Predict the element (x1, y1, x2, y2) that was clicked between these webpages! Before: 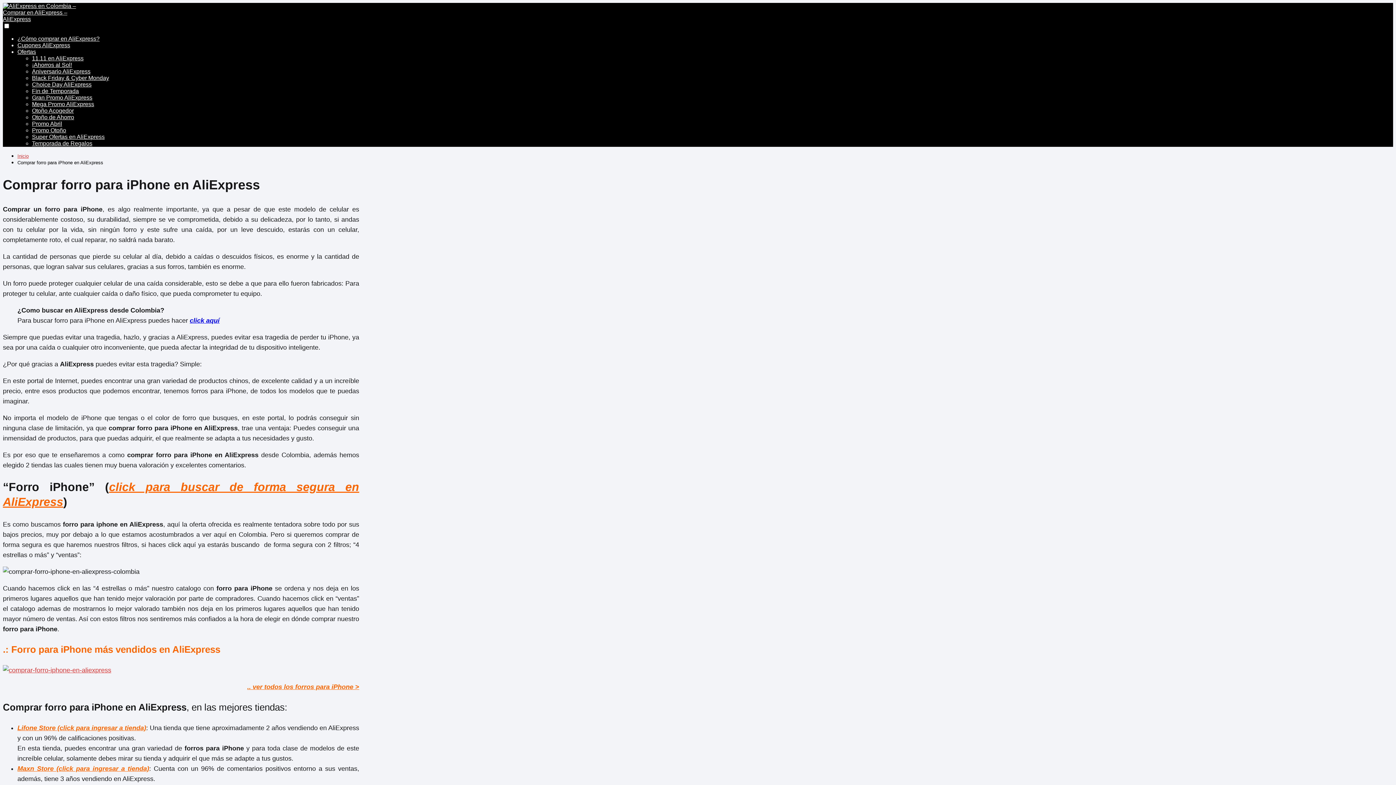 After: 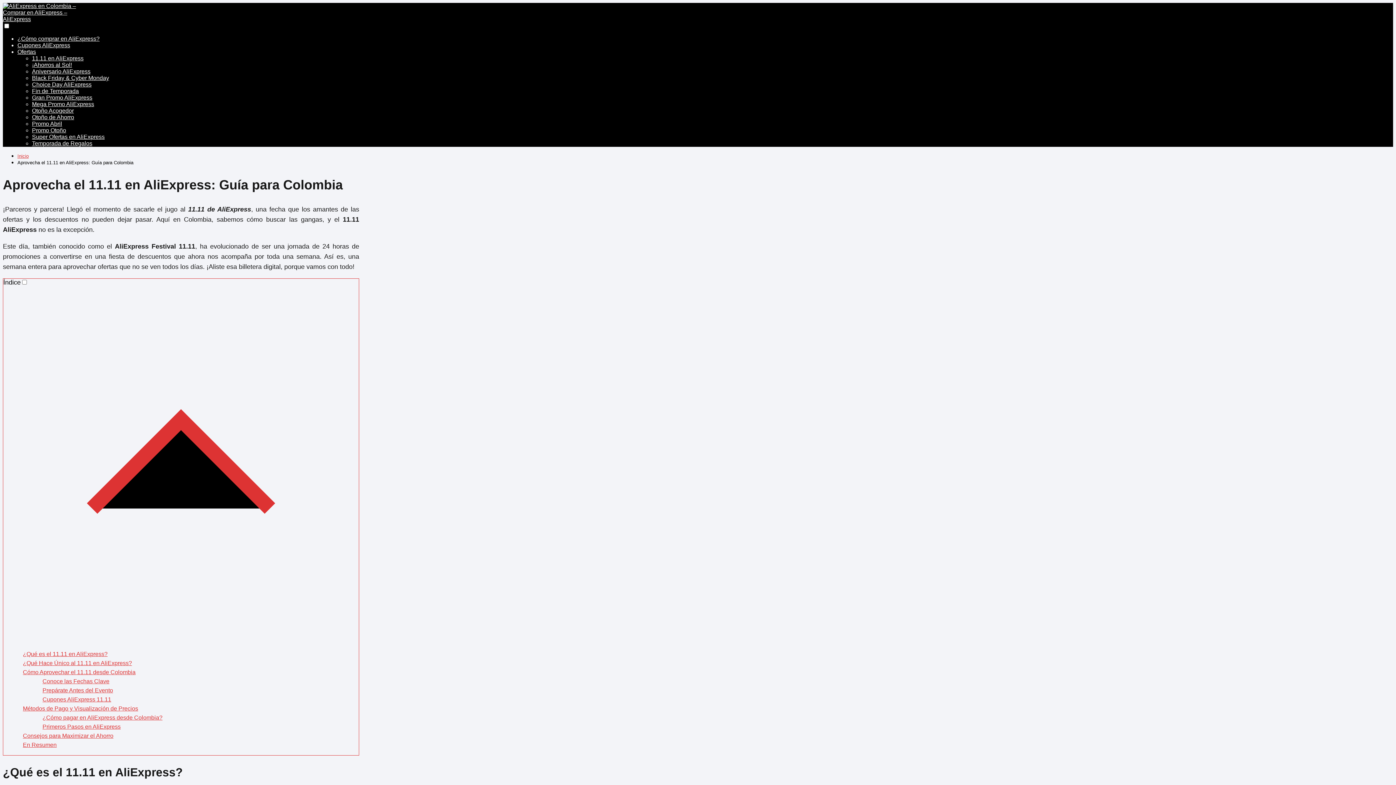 Action: bbox: (32, 55, 83, 61) label: 11.11 en AliExpress